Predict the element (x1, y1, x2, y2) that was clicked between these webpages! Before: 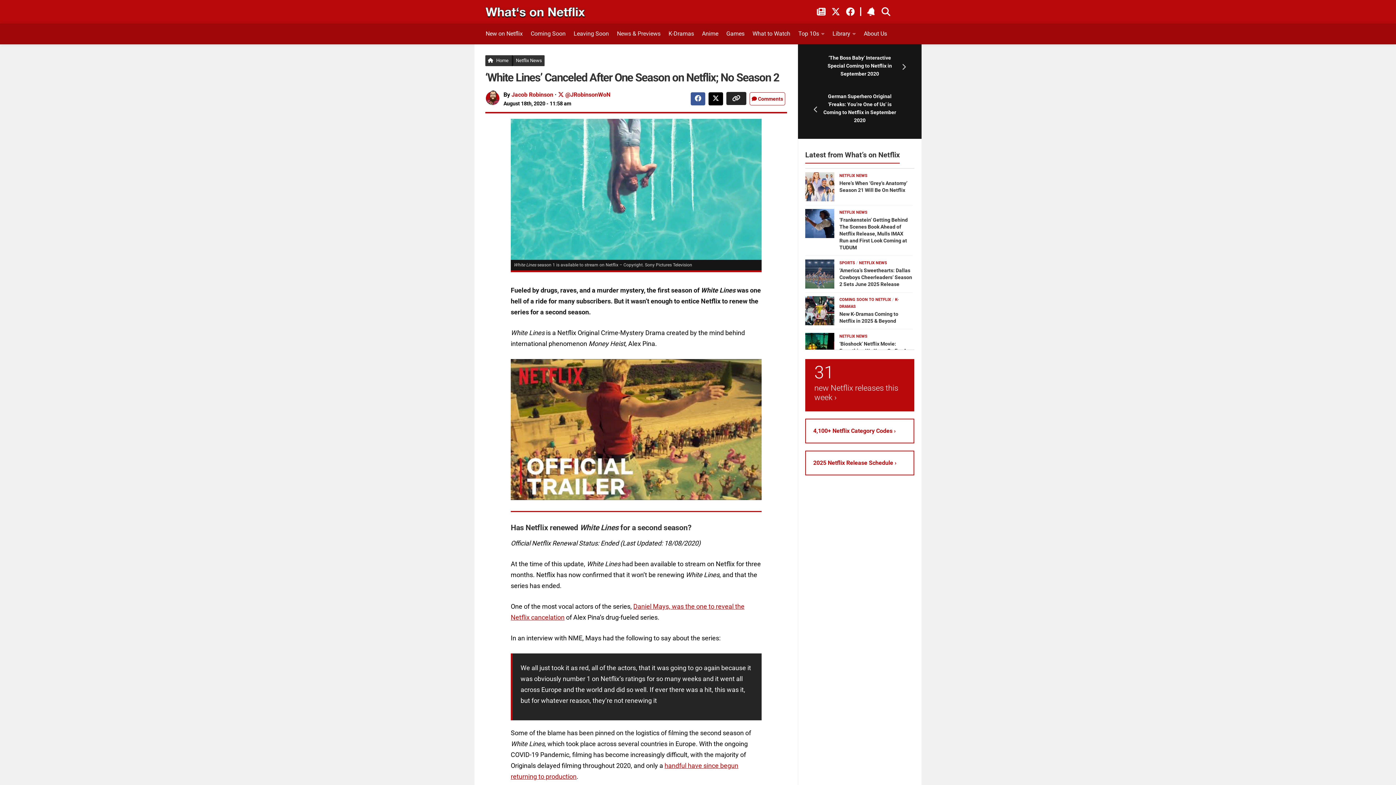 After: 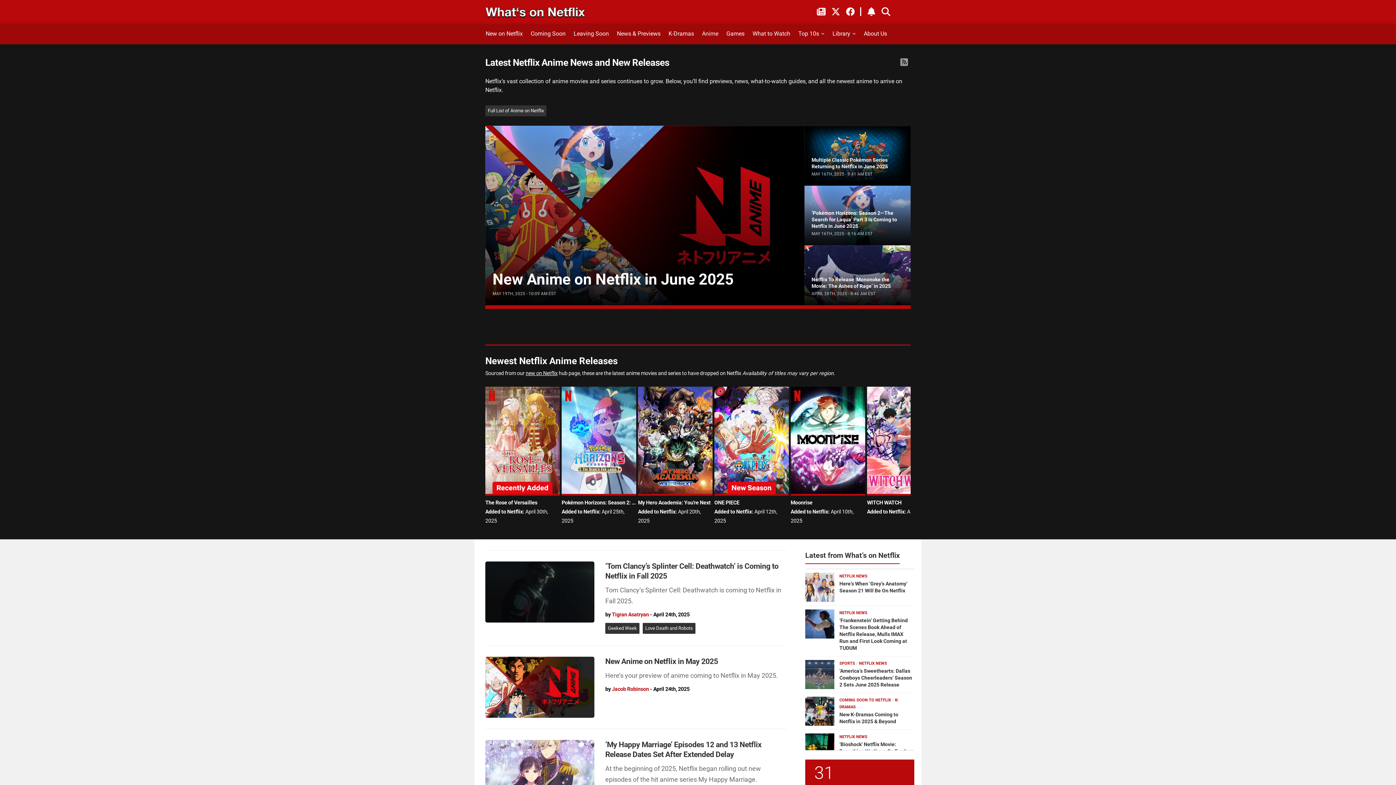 Action: label: Anime bbox: (701, 27, 718, 40)